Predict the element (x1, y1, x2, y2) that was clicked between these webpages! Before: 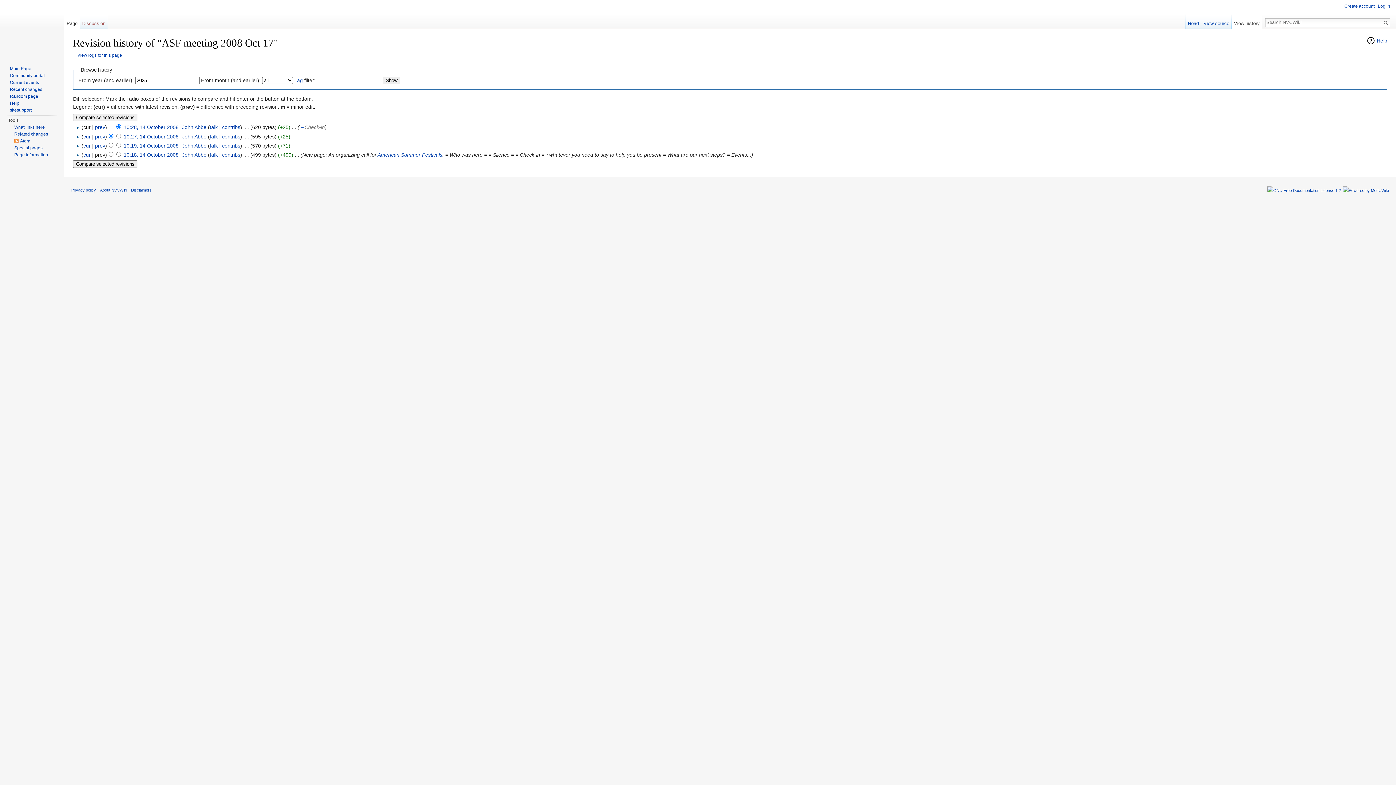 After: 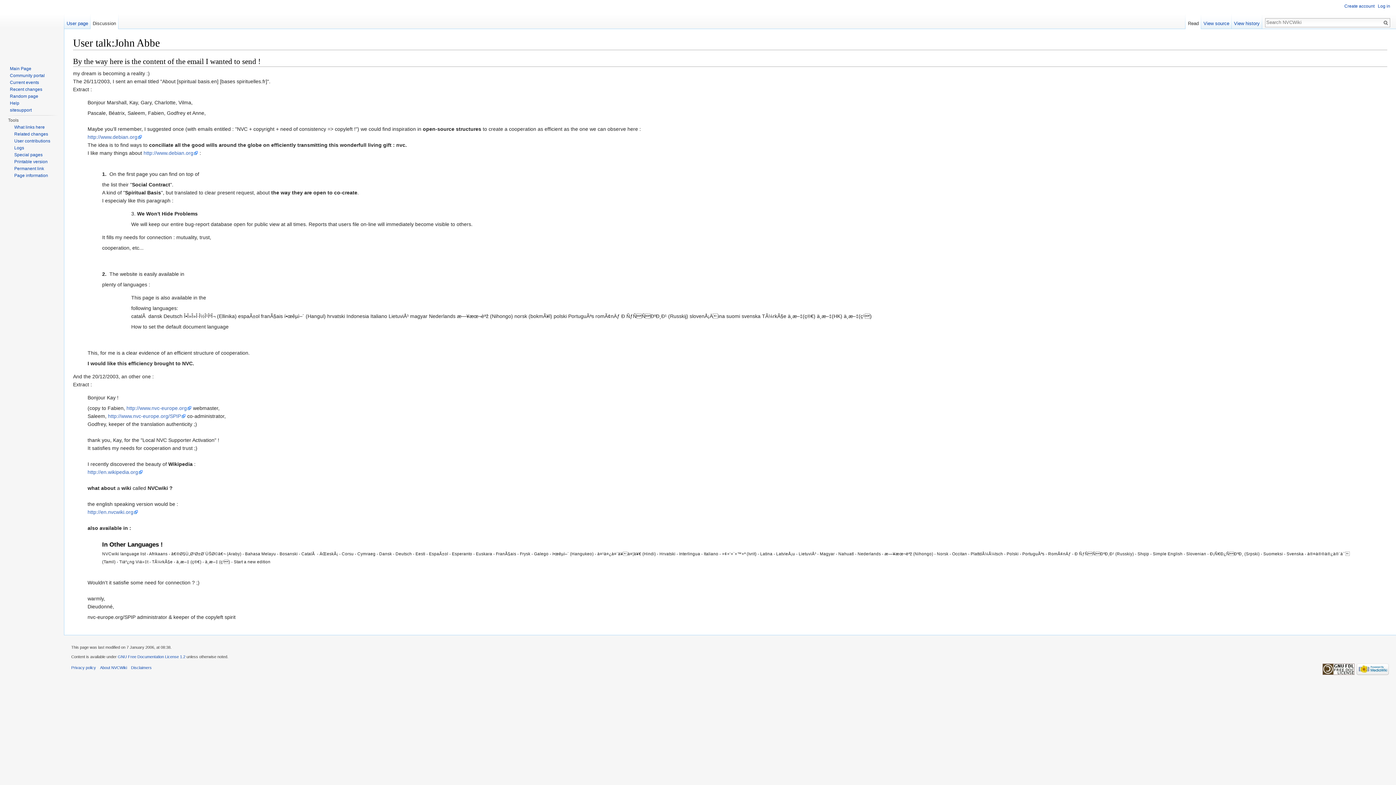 Action: label: talk bbox: (209, 142, 217, 148)